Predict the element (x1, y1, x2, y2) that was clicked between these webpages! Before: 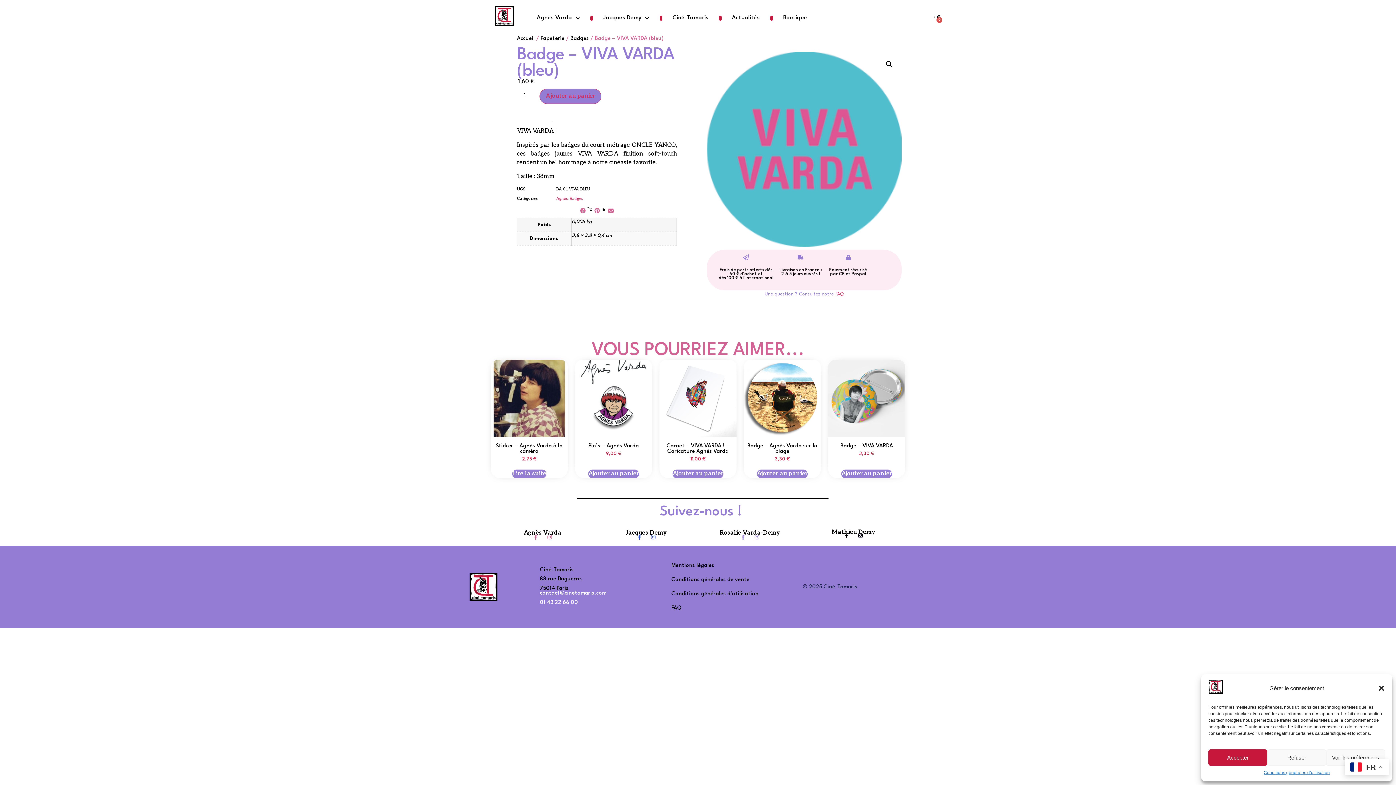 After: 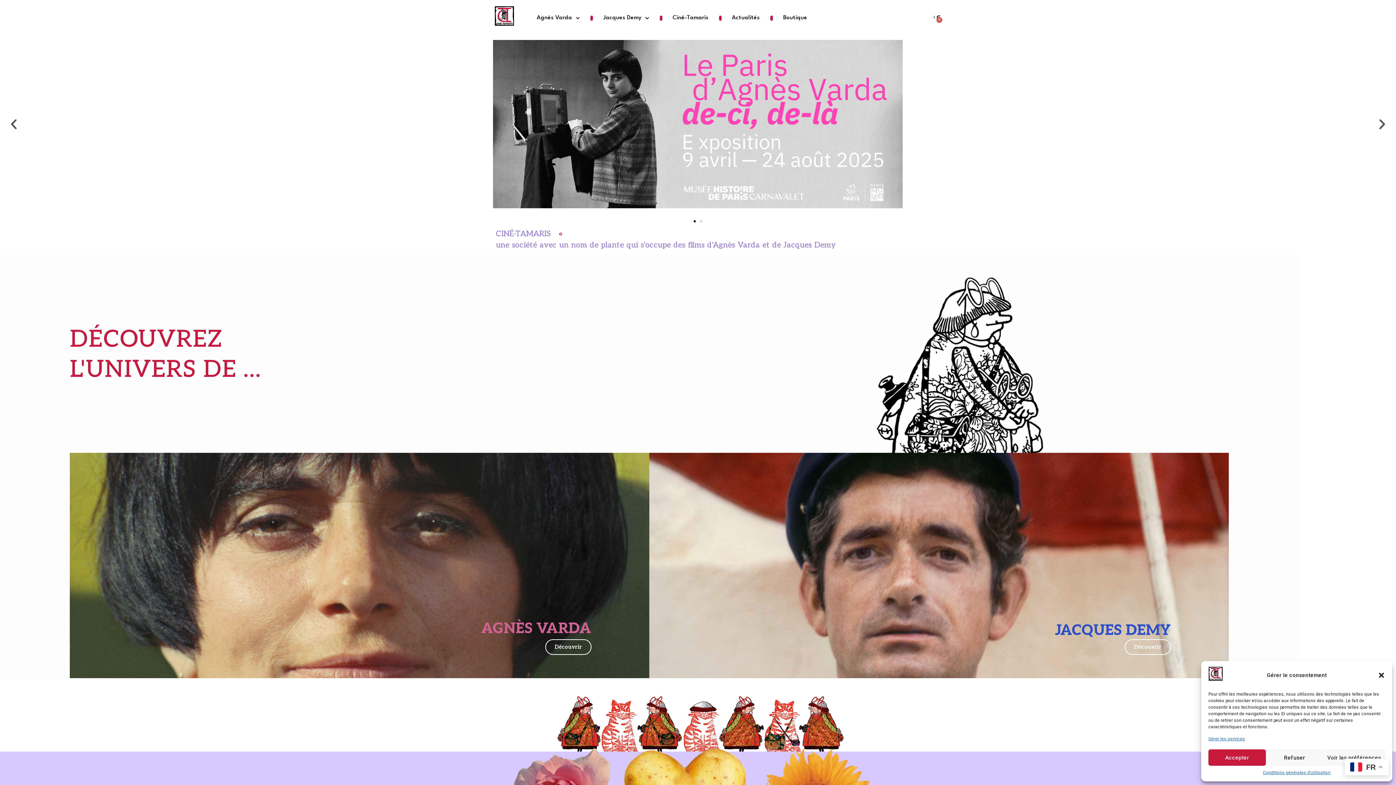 Action: bbox: (469, 572, 498, 601)